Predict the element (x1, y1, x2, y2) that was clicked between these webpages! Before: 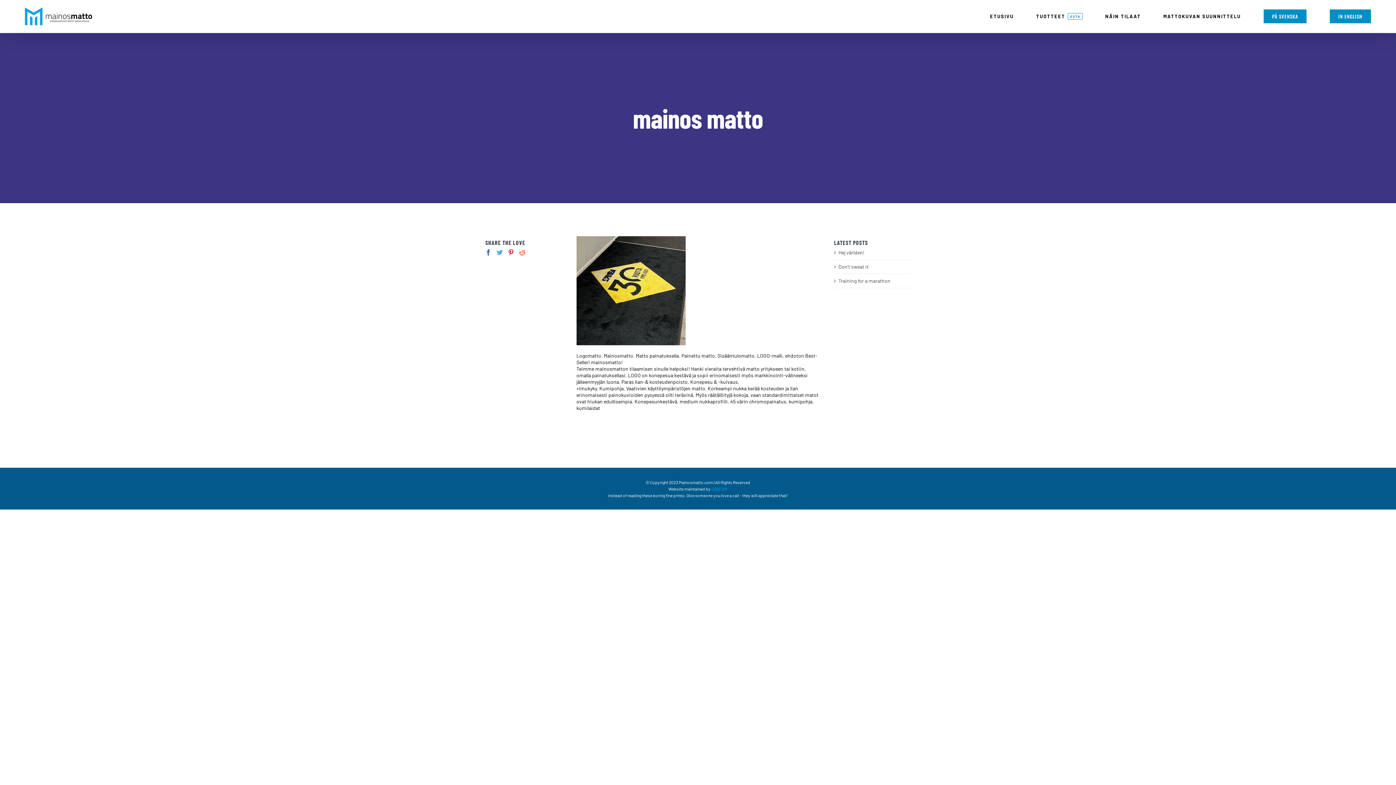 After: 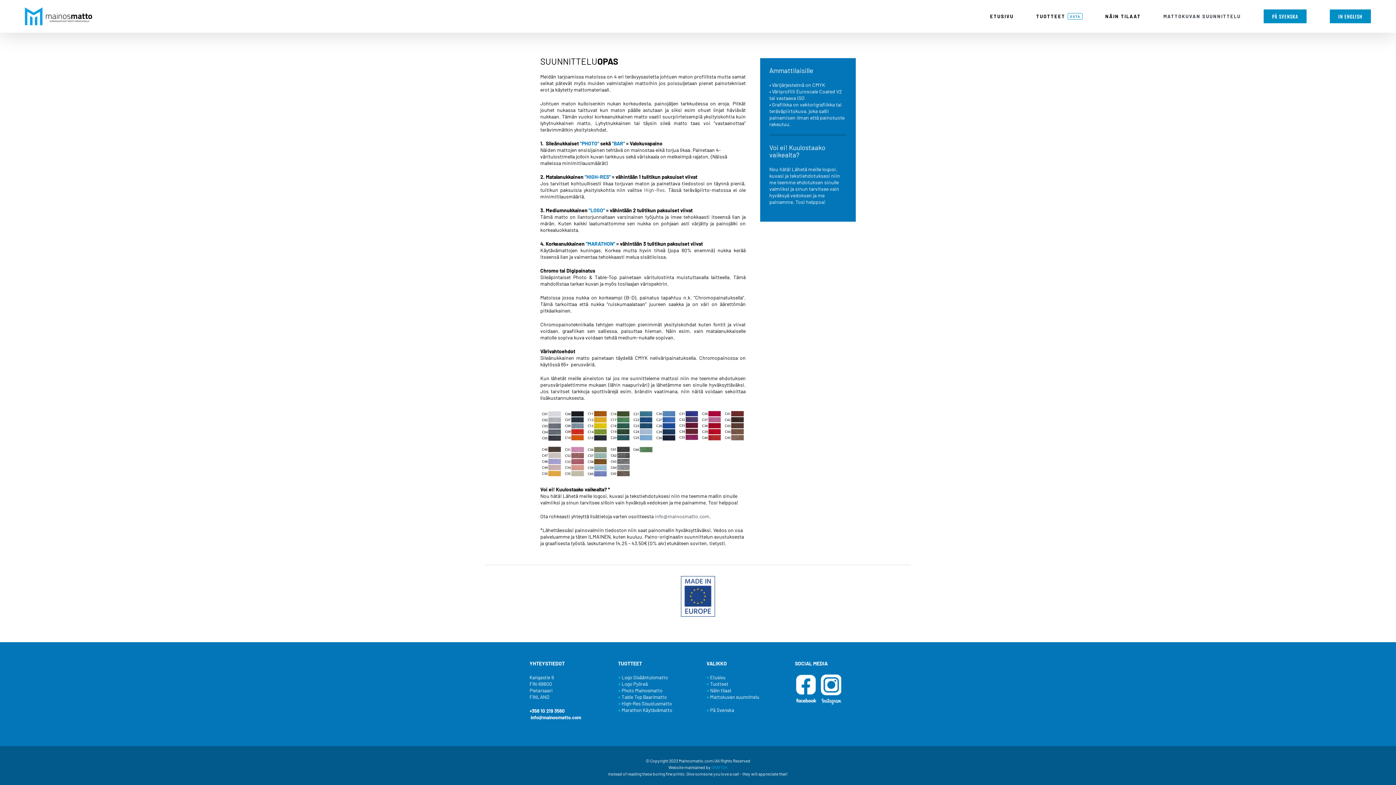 Action: label: MATTOKUVAN SUUNNITTELU bbox: (1163, 0, 1241, 32)